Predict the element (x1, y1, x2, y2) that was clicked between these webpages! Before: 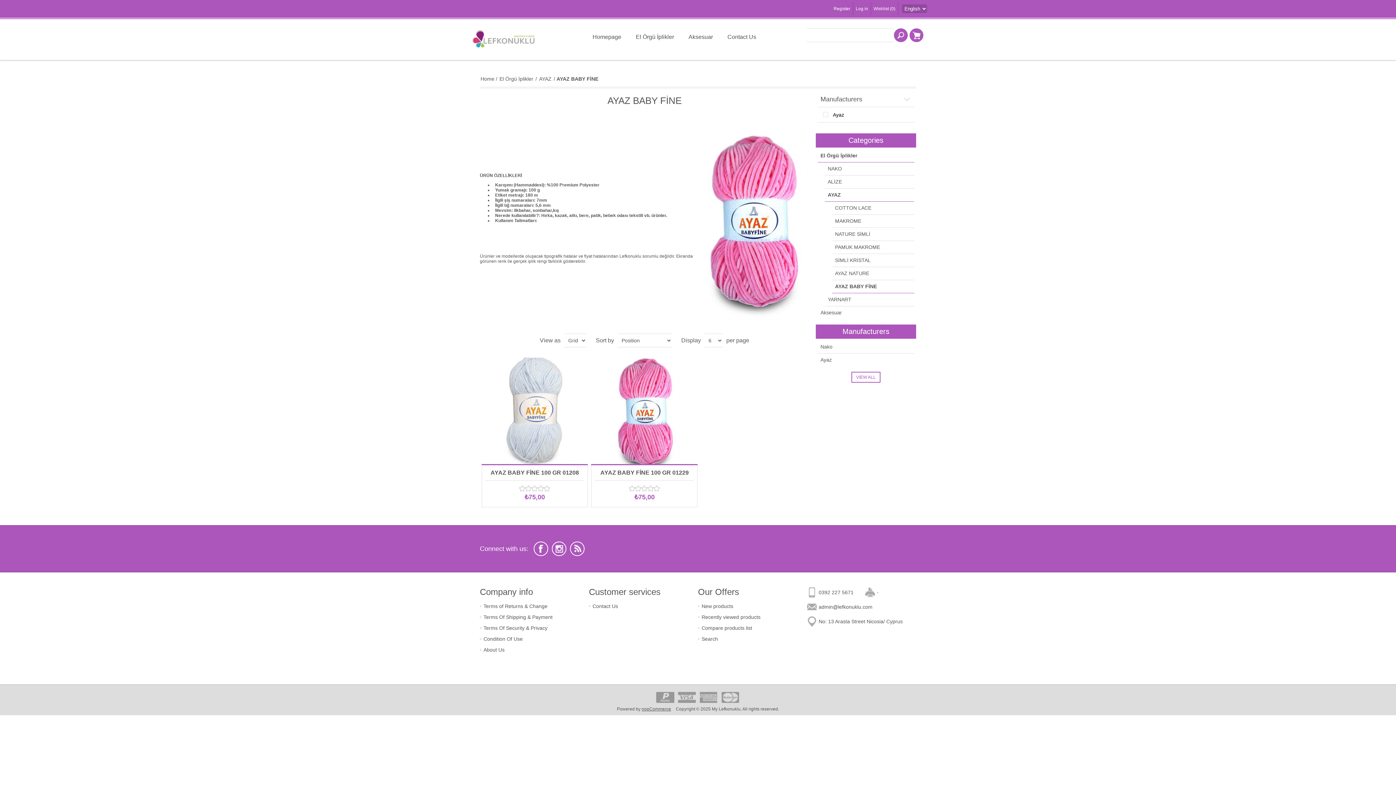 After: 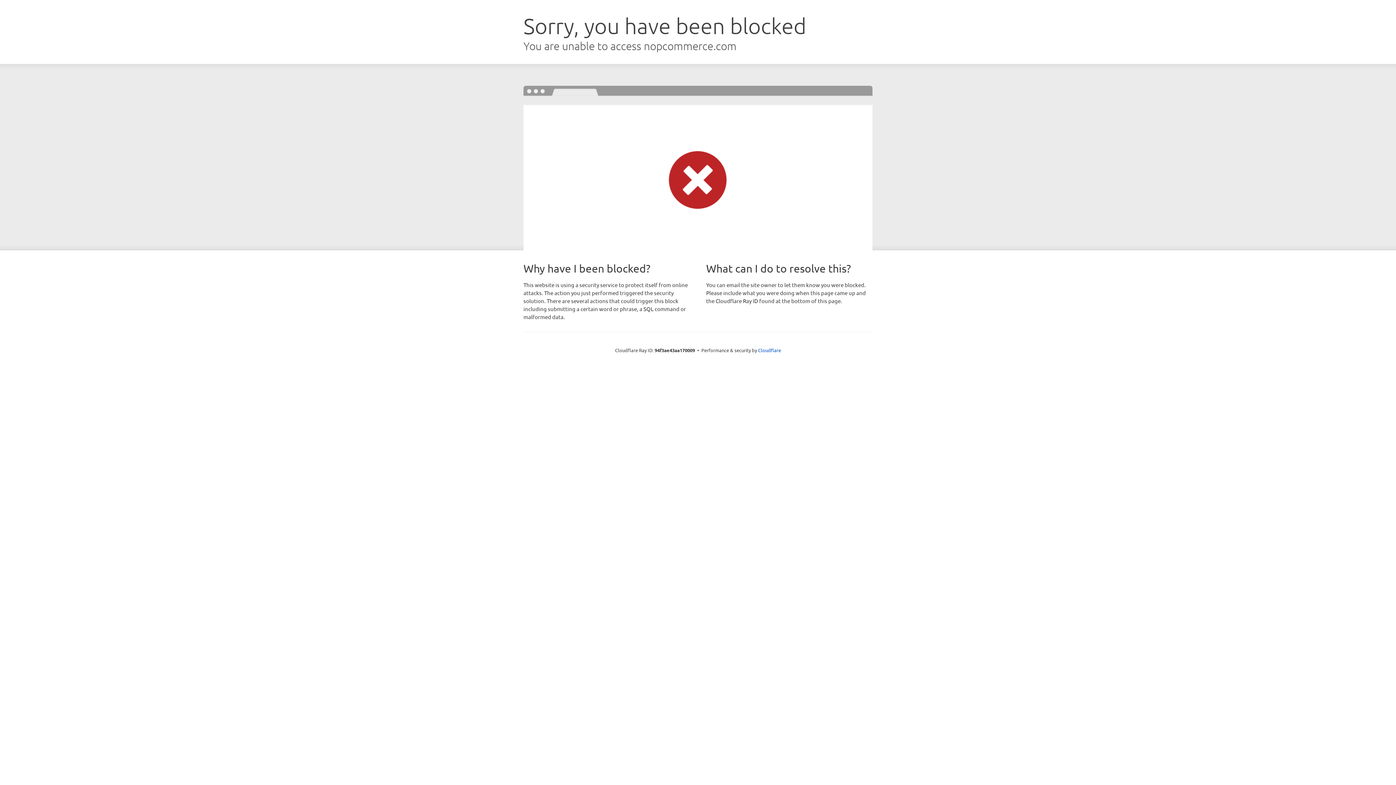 Action: label: nopCommerce bbox: (641, 706, 671, 711)